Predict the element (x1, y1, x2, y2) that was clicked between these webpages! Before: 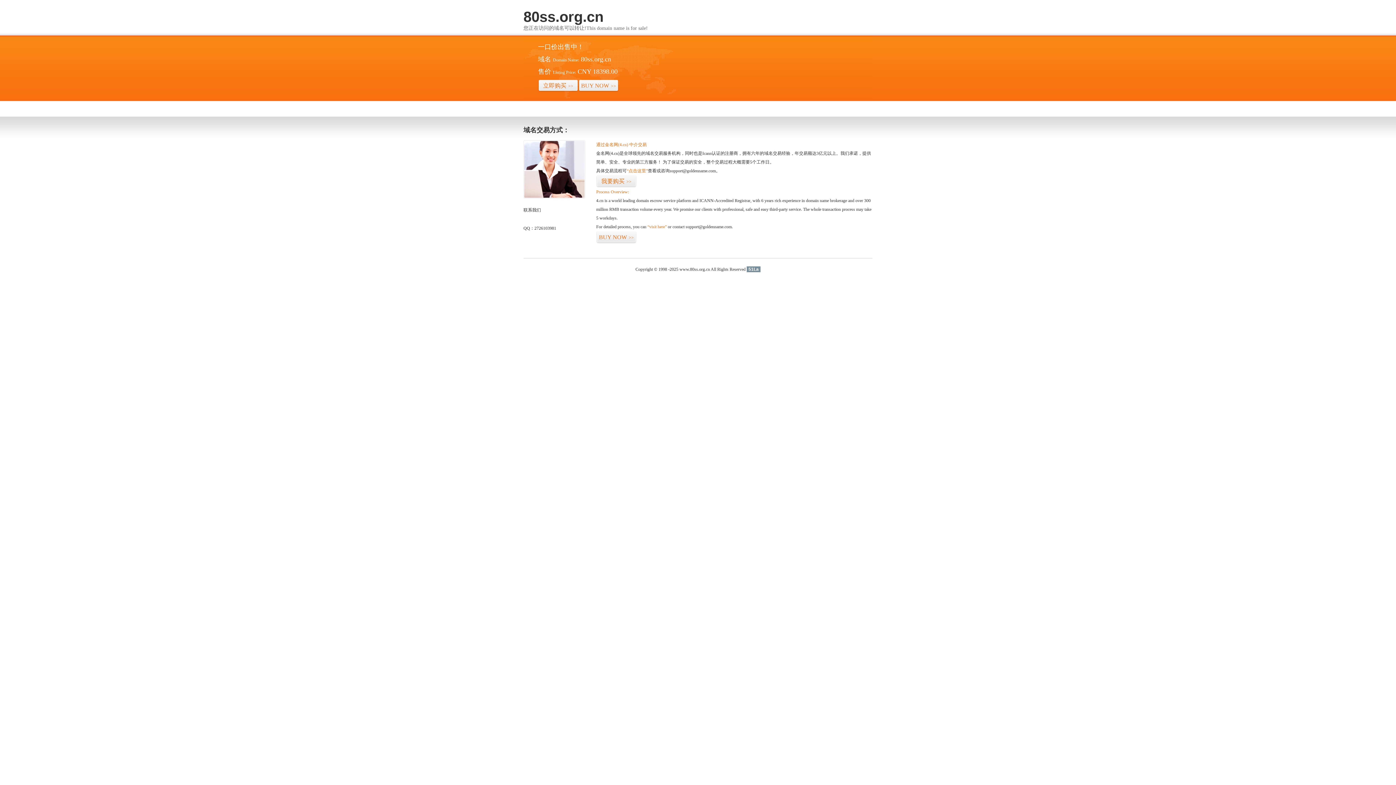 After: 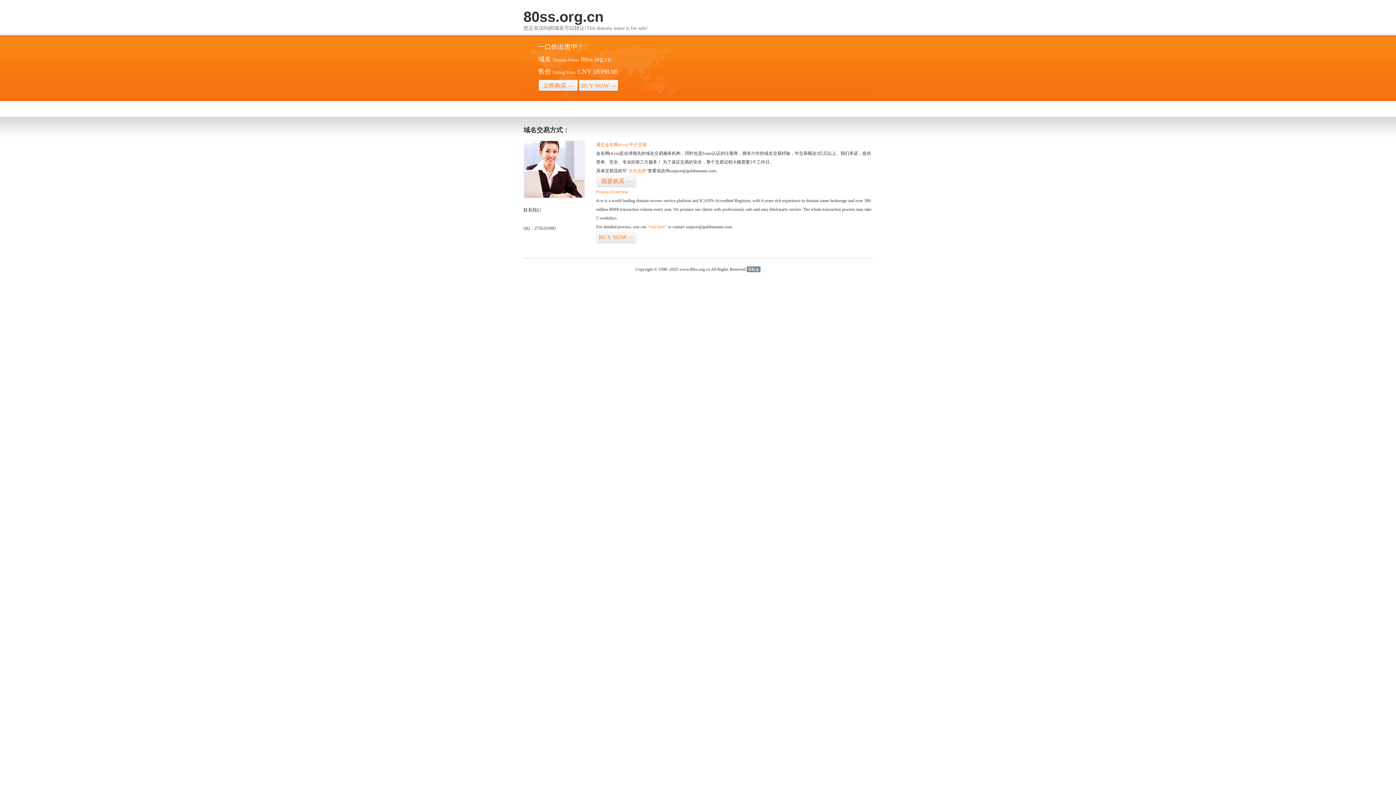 Action: bbox: (746, 266, 760, 272) label: 51La